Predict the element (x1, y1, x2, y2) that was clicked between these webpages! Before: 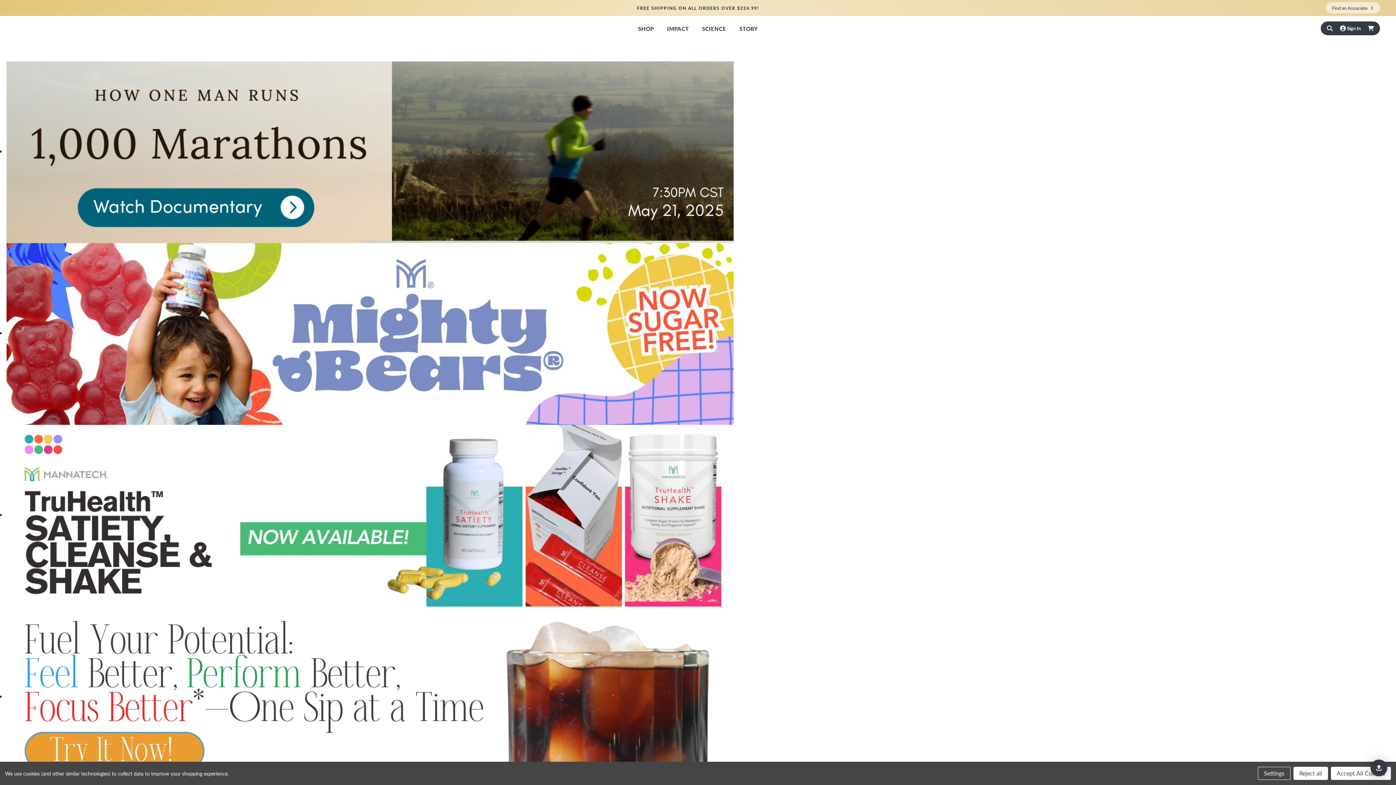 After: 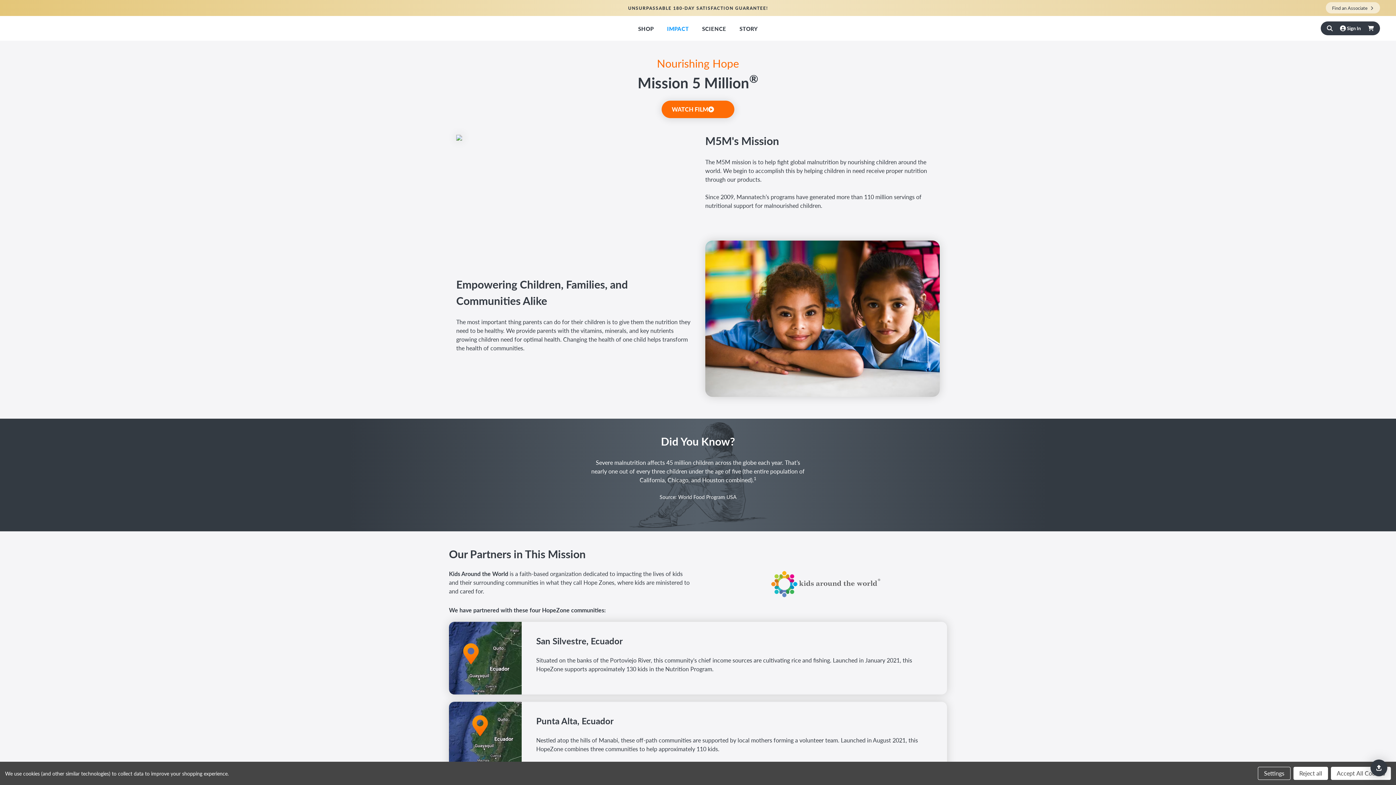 Action: bbox: (660, 17, 695, 38) label: Impact